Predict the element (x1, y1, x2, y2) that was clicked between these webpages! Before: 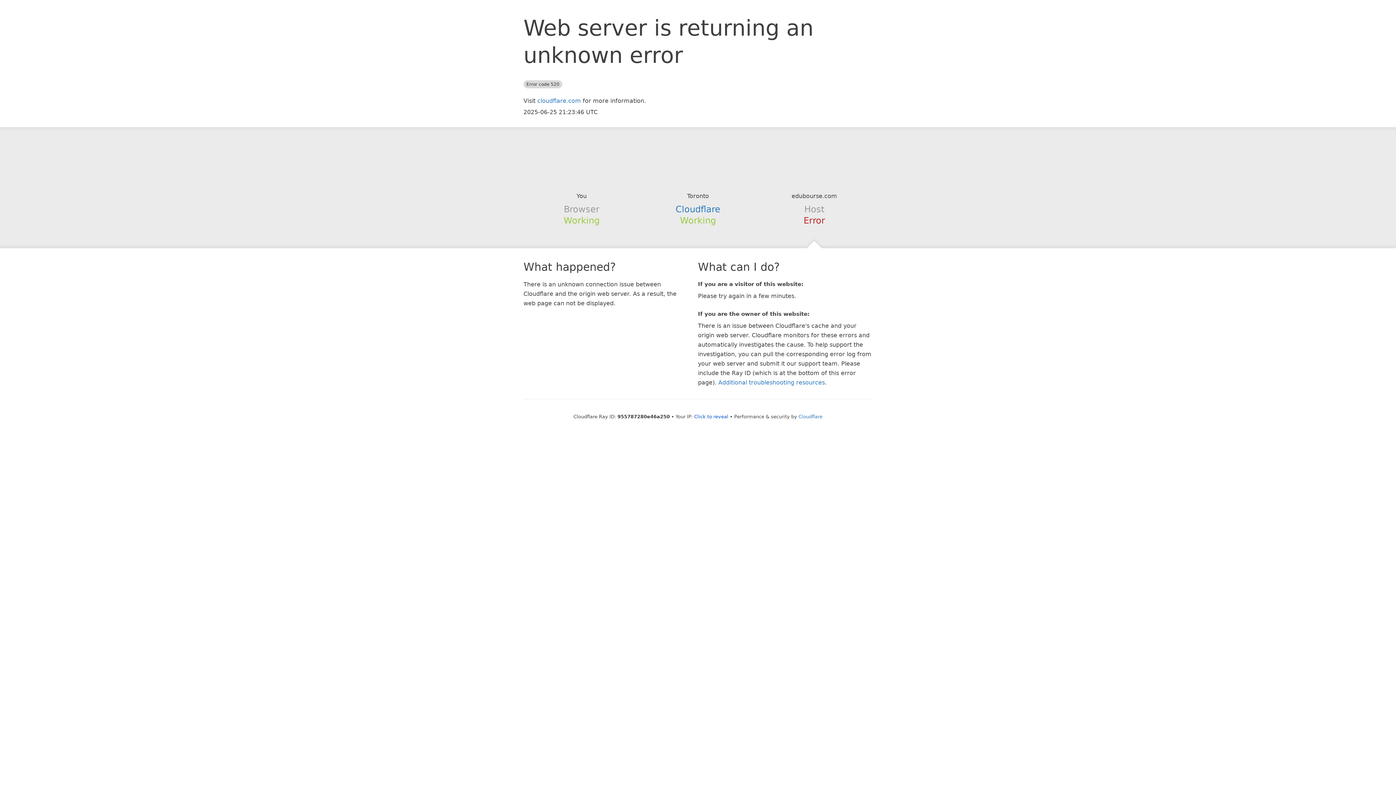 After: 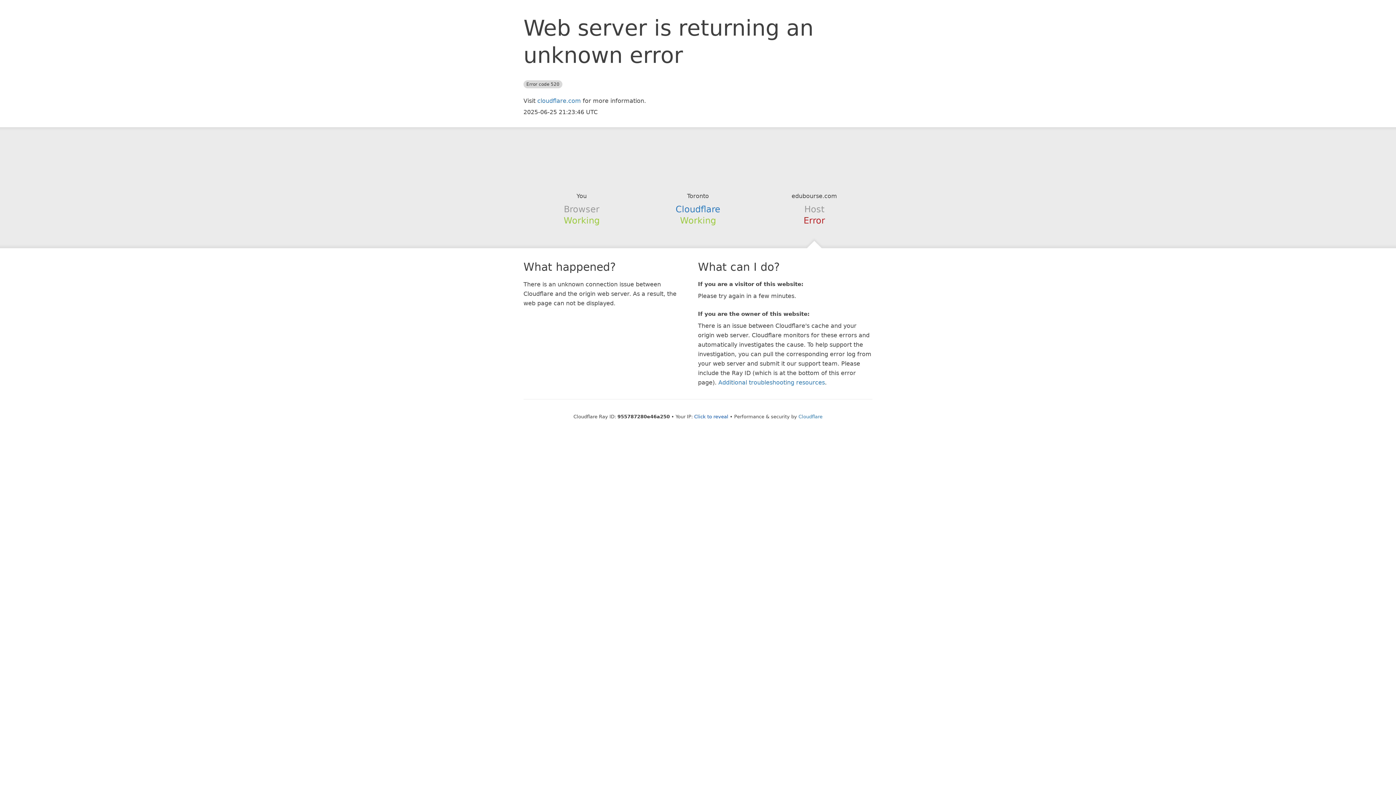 Action: bbox: (639, 148, 756, 178)